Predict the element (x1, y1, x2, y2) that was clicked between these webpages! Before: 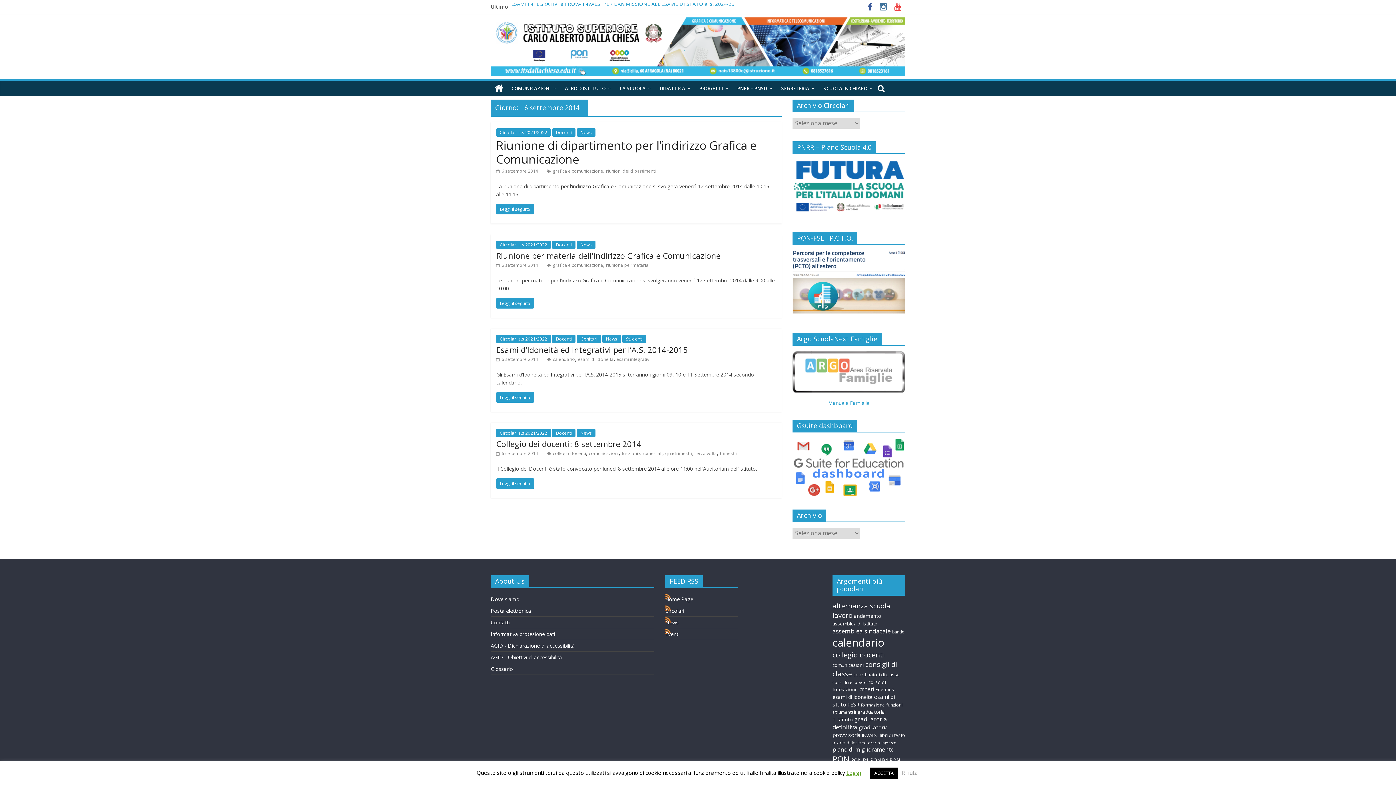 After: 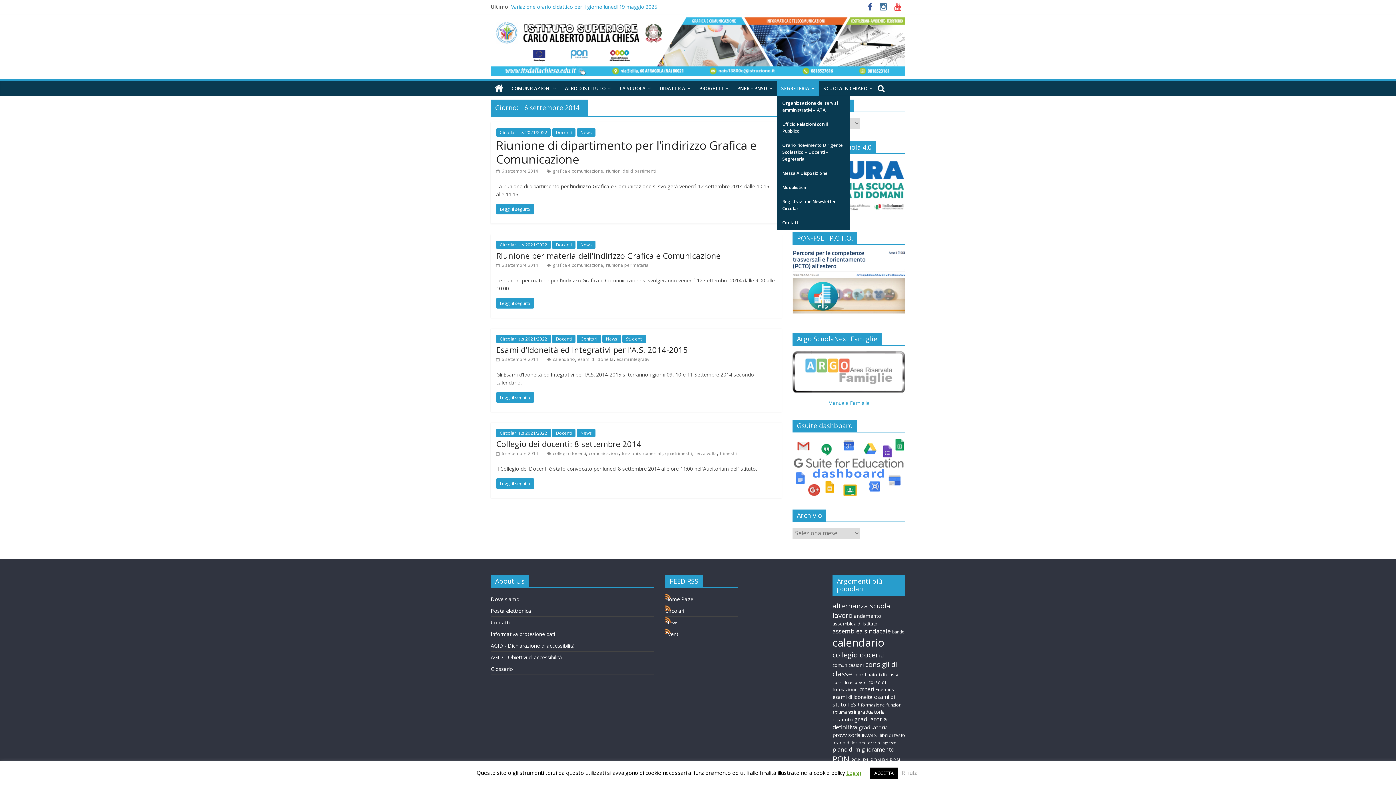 Action: bbox: (777, 80, 819, 96) label: SEGRETERIA